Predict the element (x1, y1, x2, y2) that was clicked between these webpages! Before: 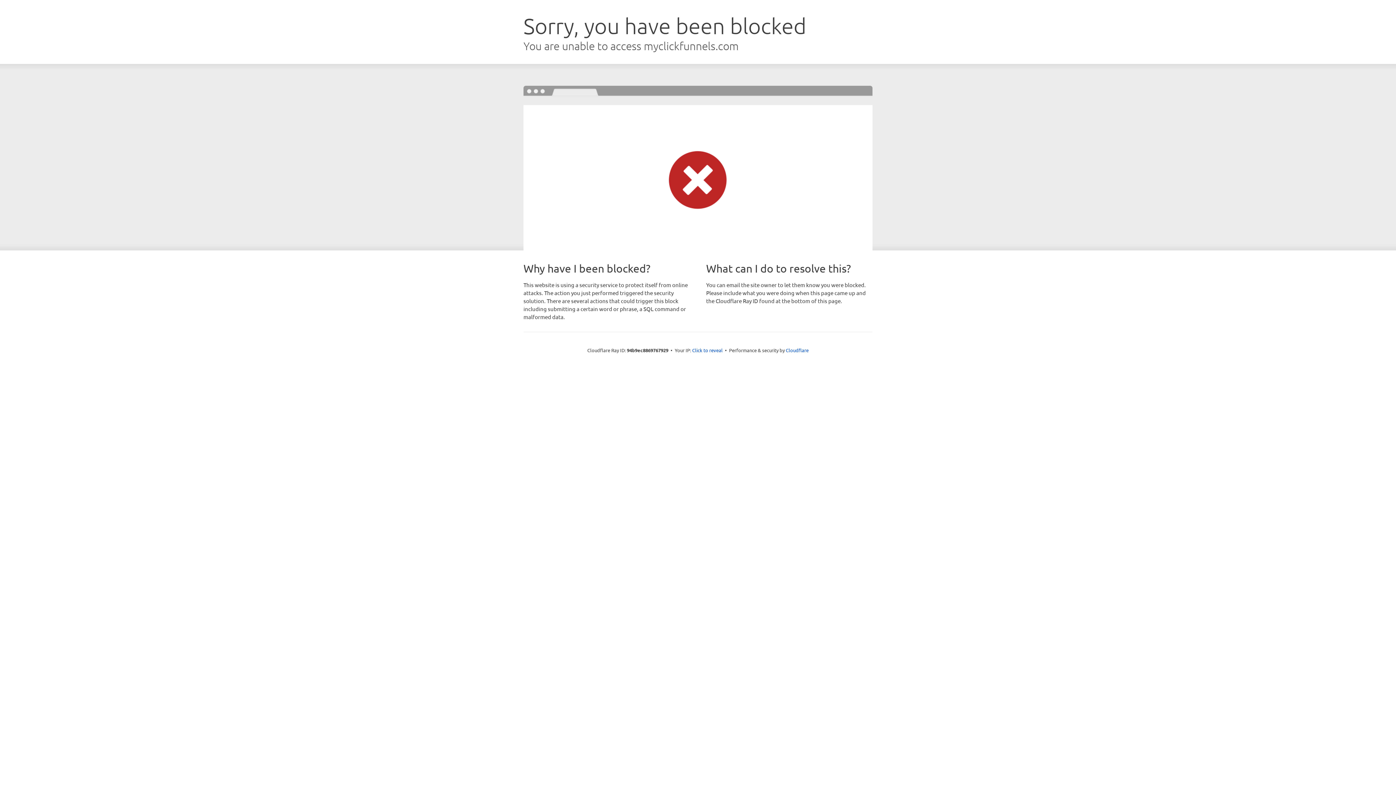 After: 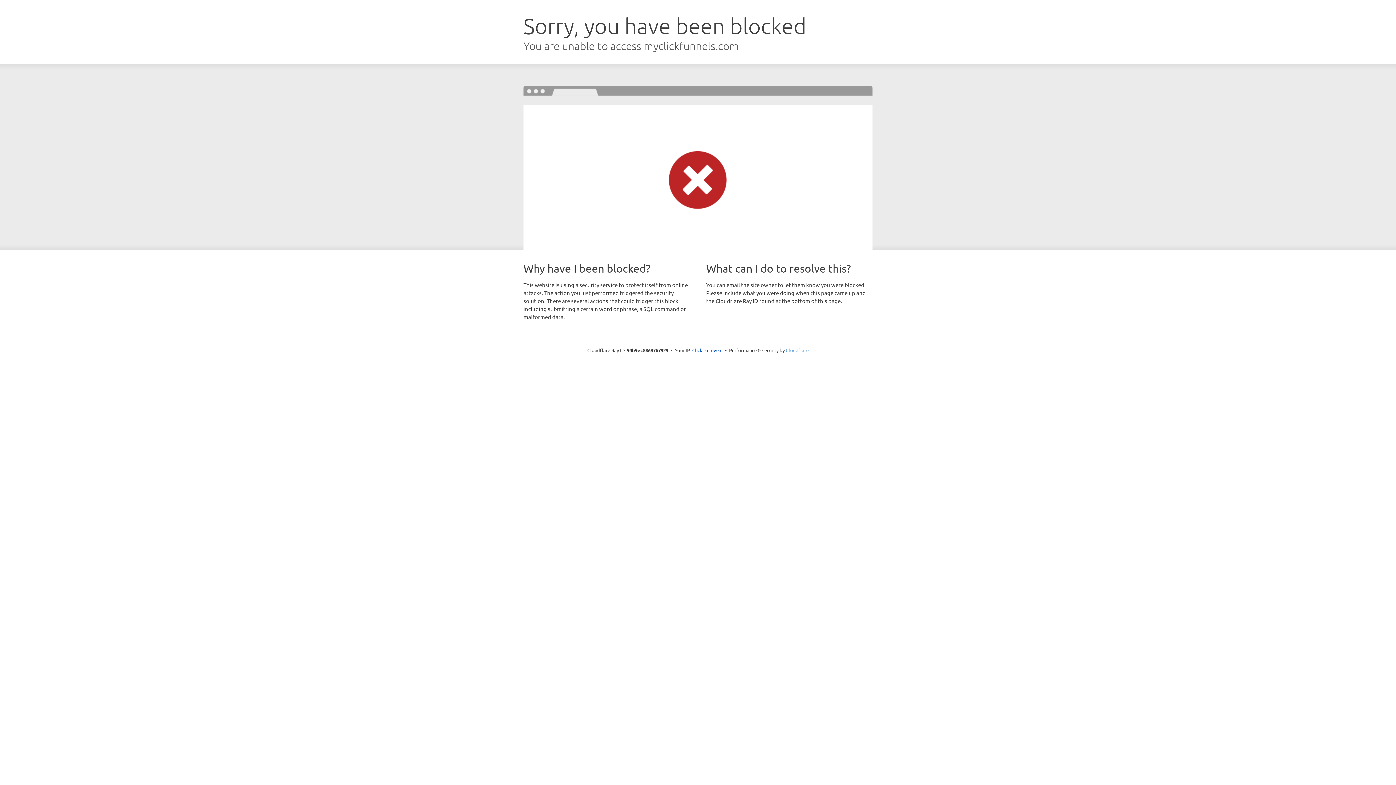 Action: bbox: (786, 347, 808, 353) label: Cloudflare